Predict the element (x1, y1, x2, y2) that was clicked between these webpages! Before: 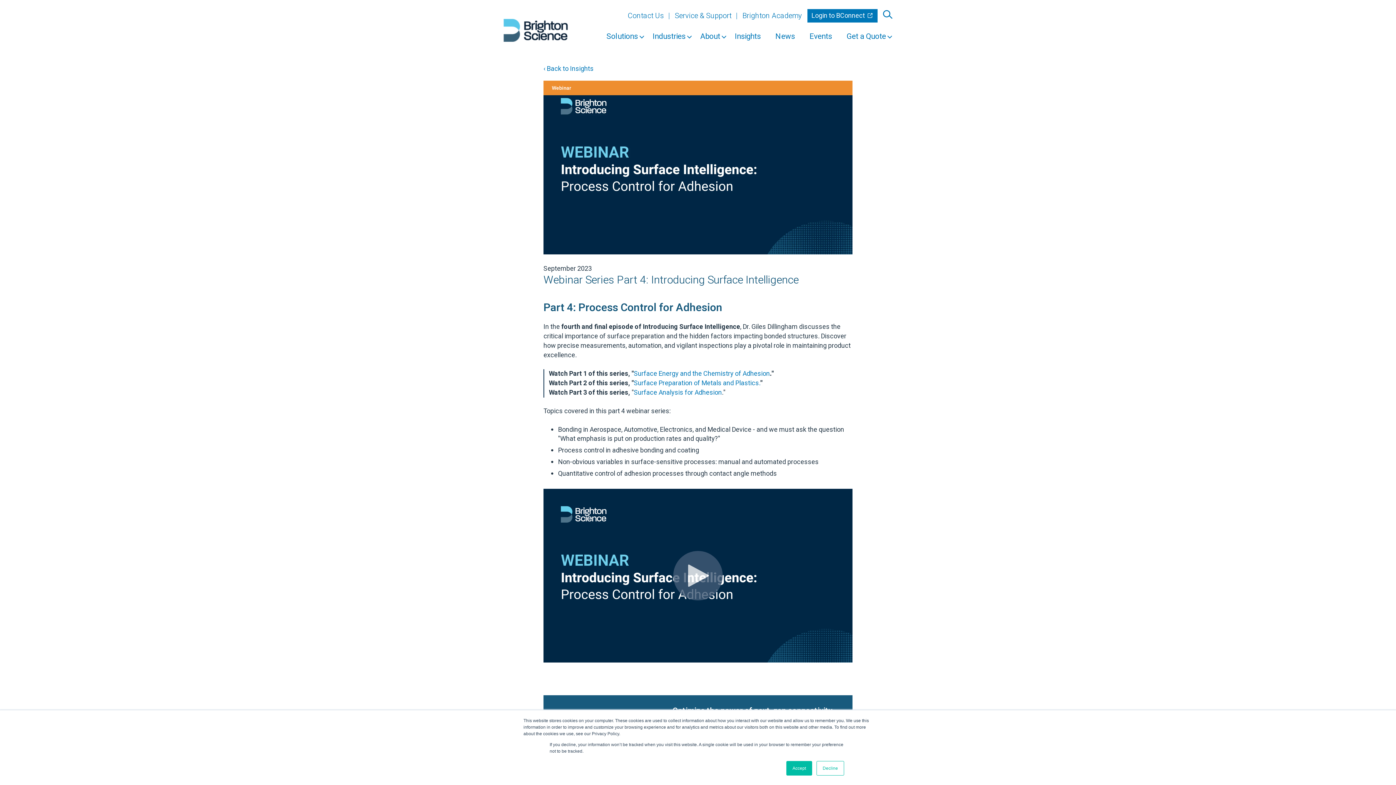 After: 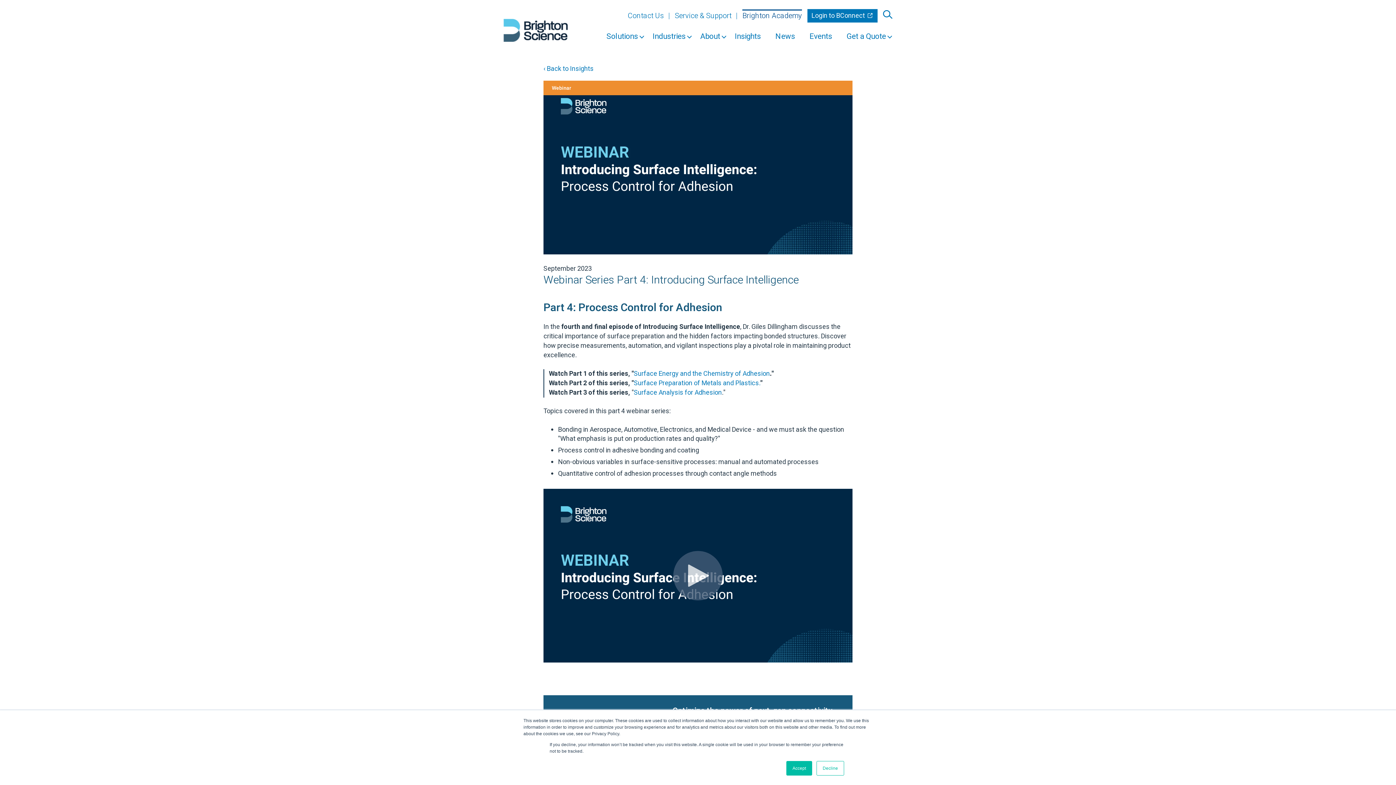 Action: label: Brighton Academy bbox: (742, 9, 802, 20)